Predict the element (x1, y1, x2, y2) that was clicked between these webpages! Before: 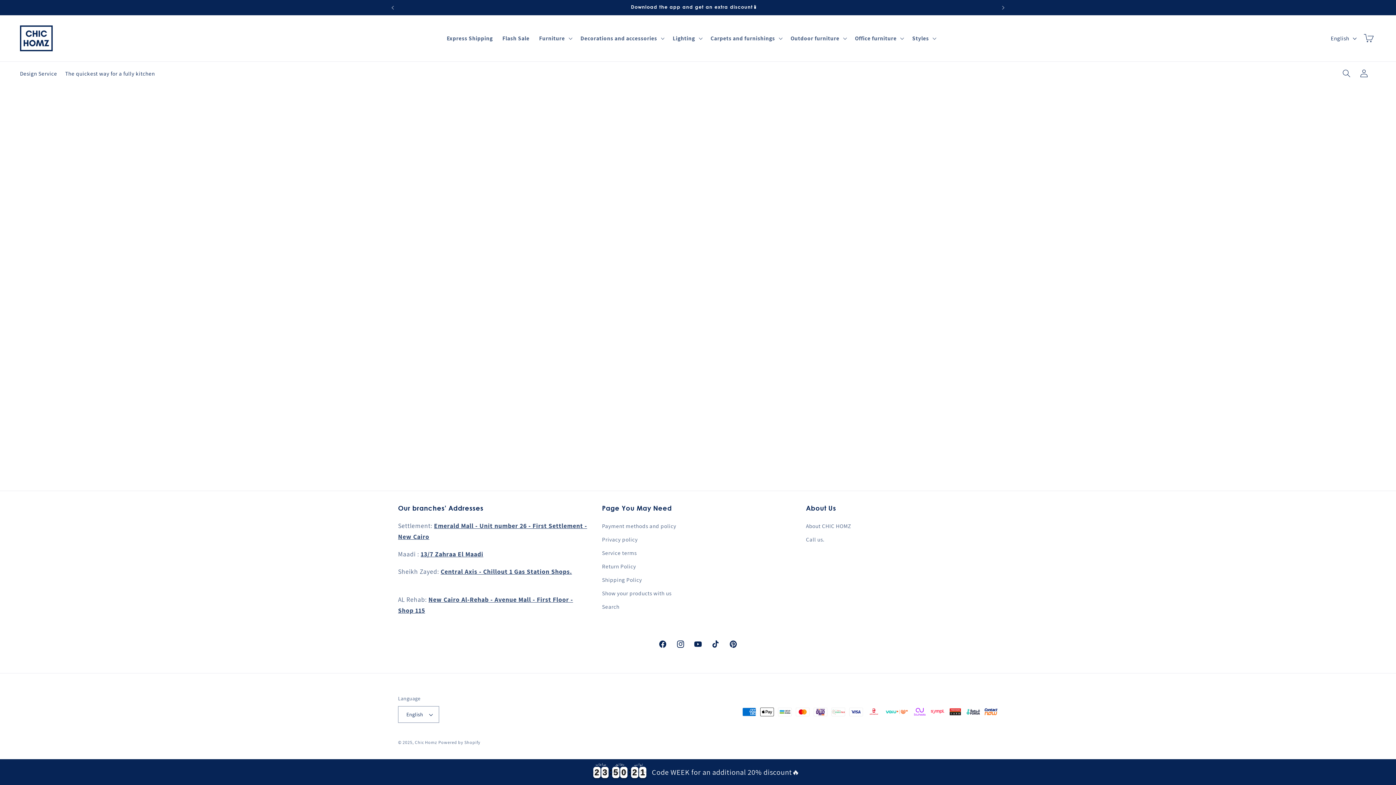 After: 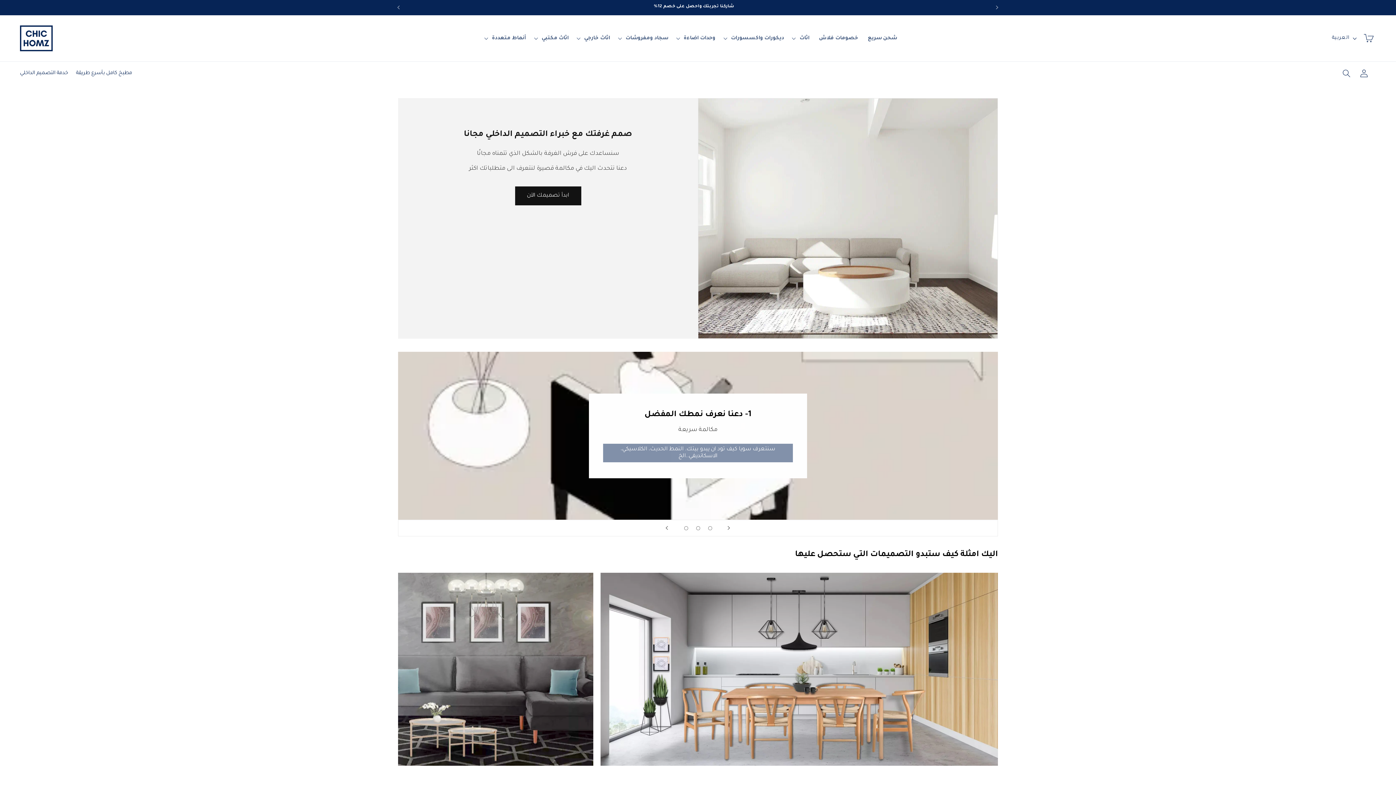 Action: bbox: (20, 66, 57, 80) label: Design Service